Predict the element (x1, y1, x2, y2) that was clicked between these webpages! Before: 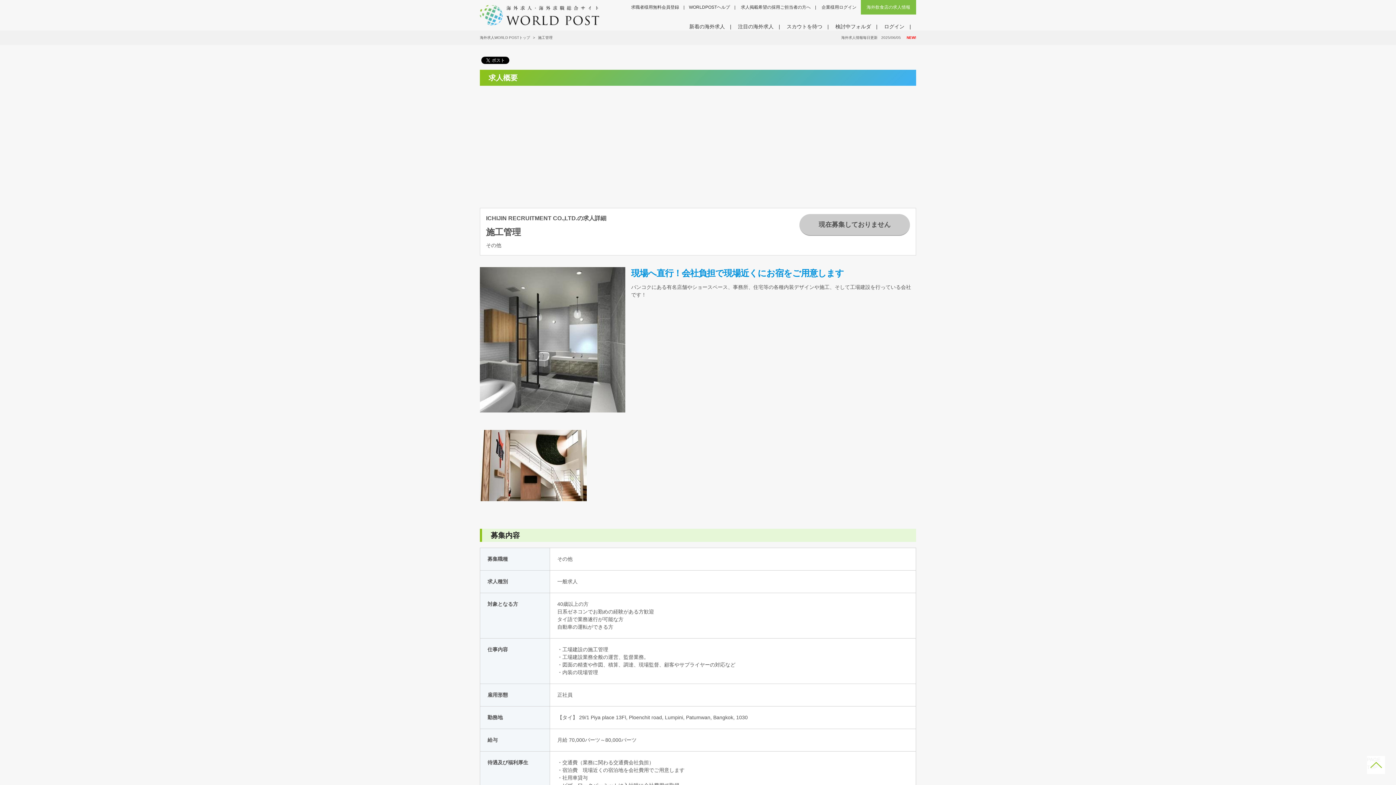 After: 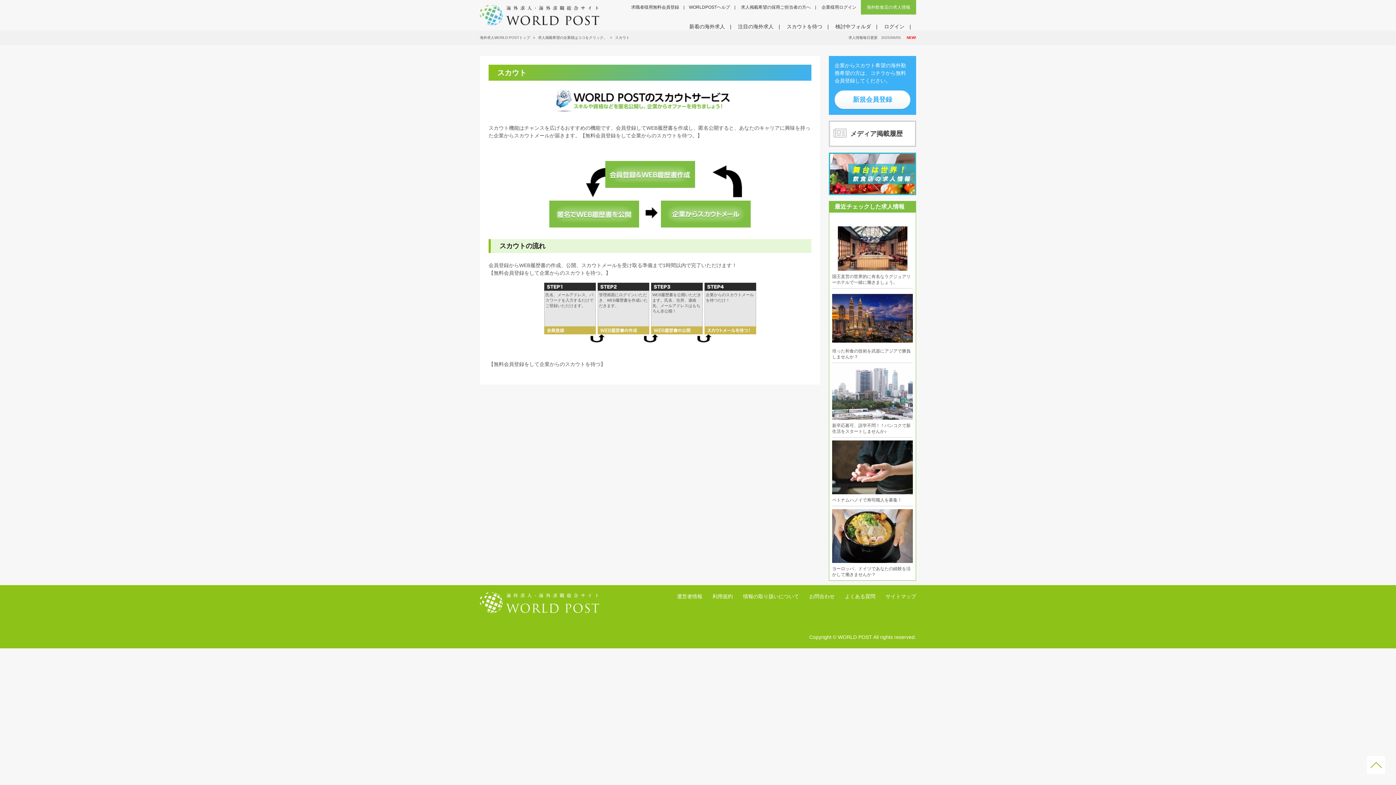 Action: bbox: (786, 23, 822, 29) label: スカウトを待つ